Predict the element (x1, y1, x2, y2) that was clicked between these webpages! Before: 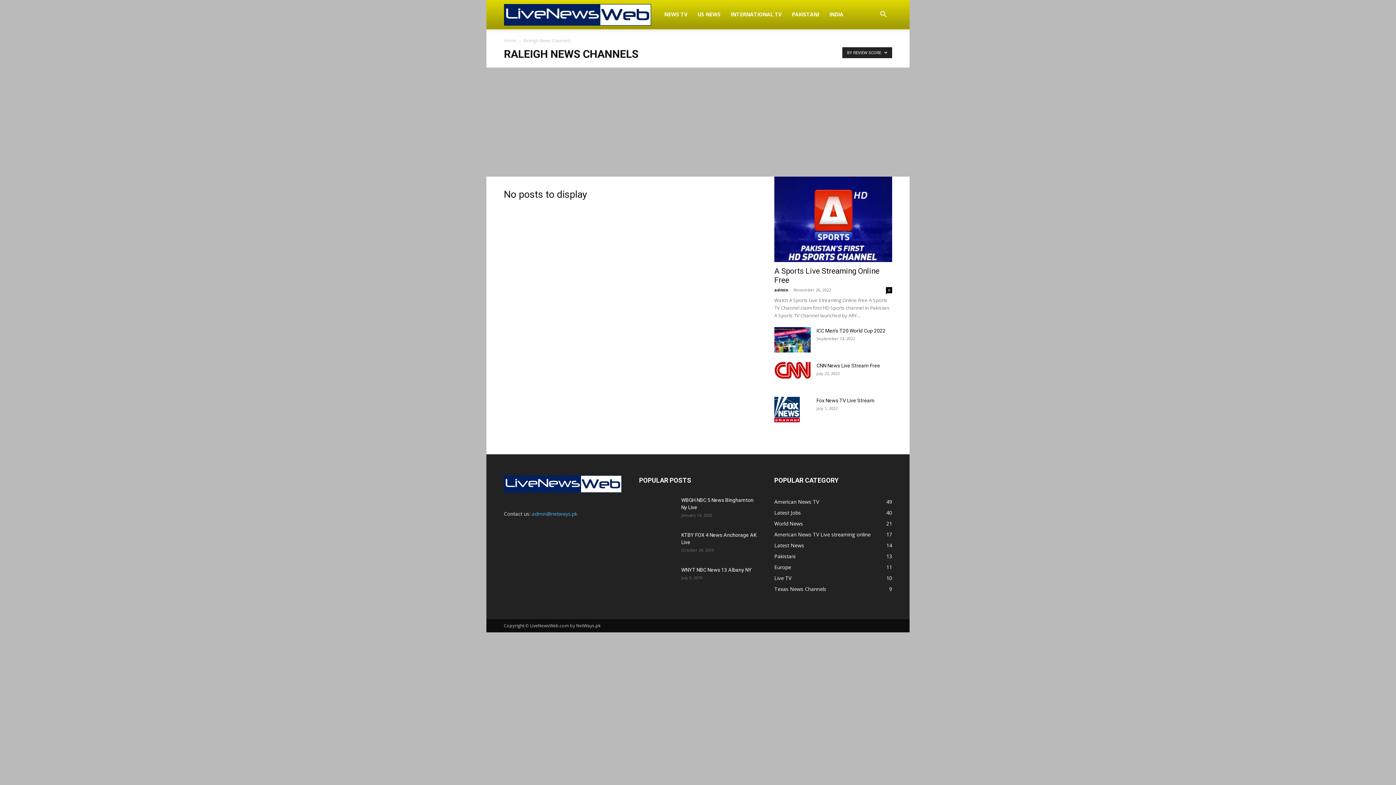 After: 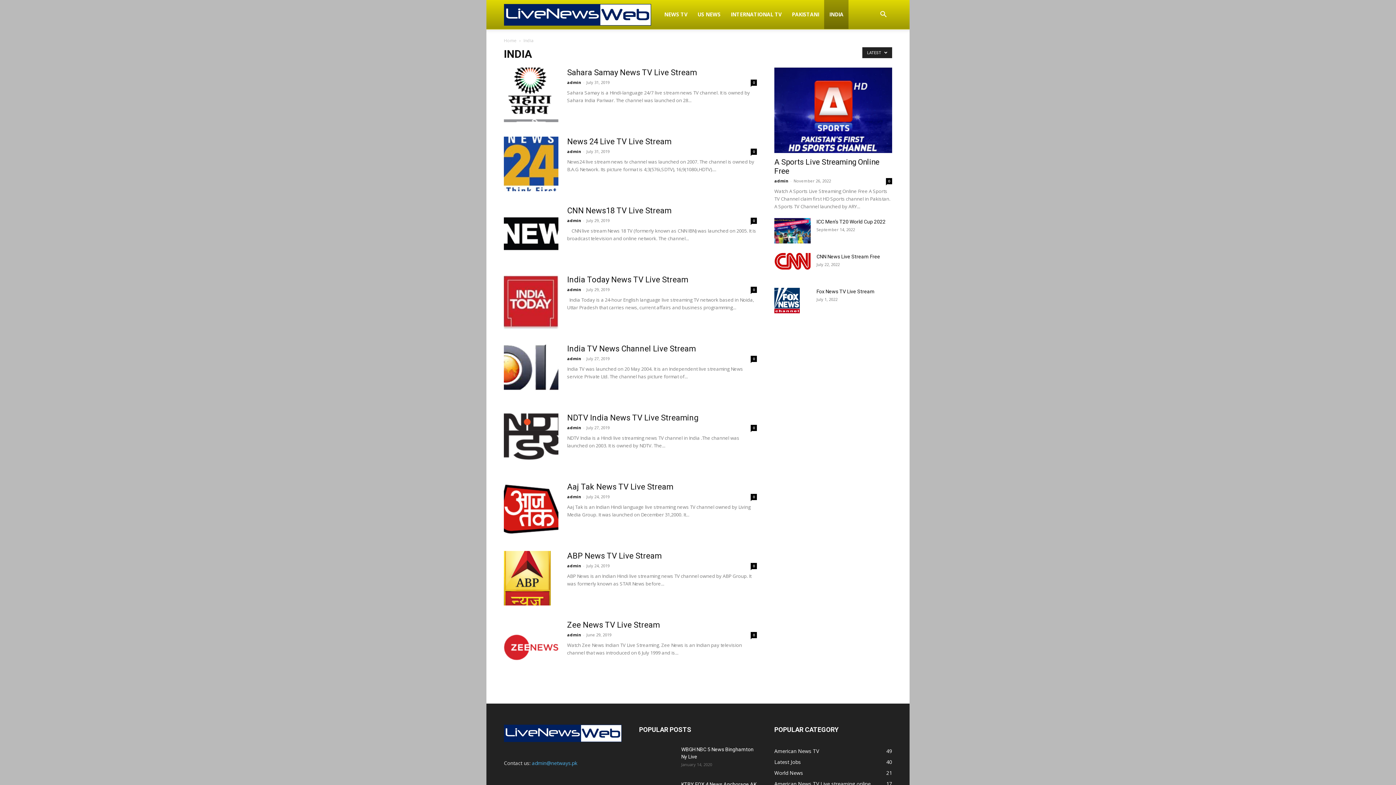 Action: label: INDIA bbox: (824, 0, 848, 29)